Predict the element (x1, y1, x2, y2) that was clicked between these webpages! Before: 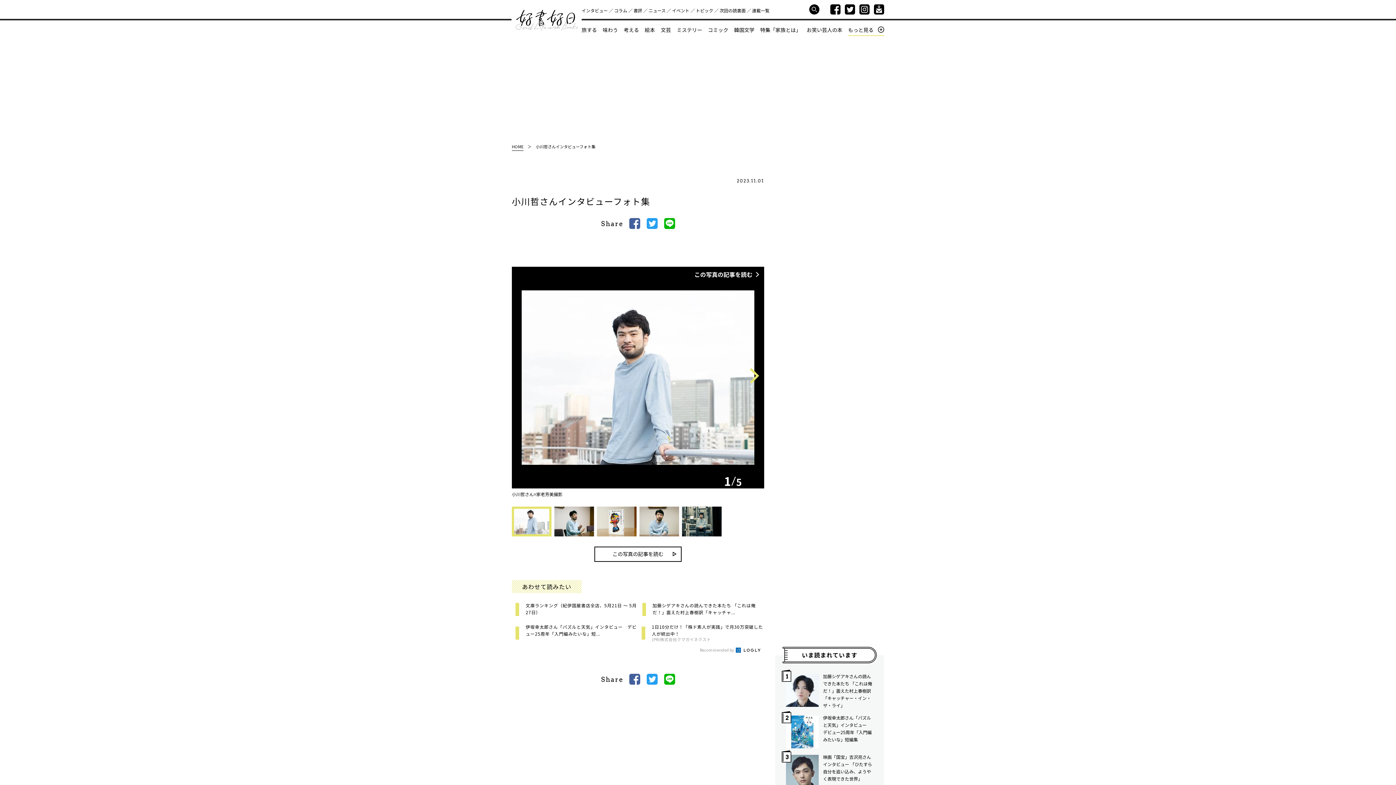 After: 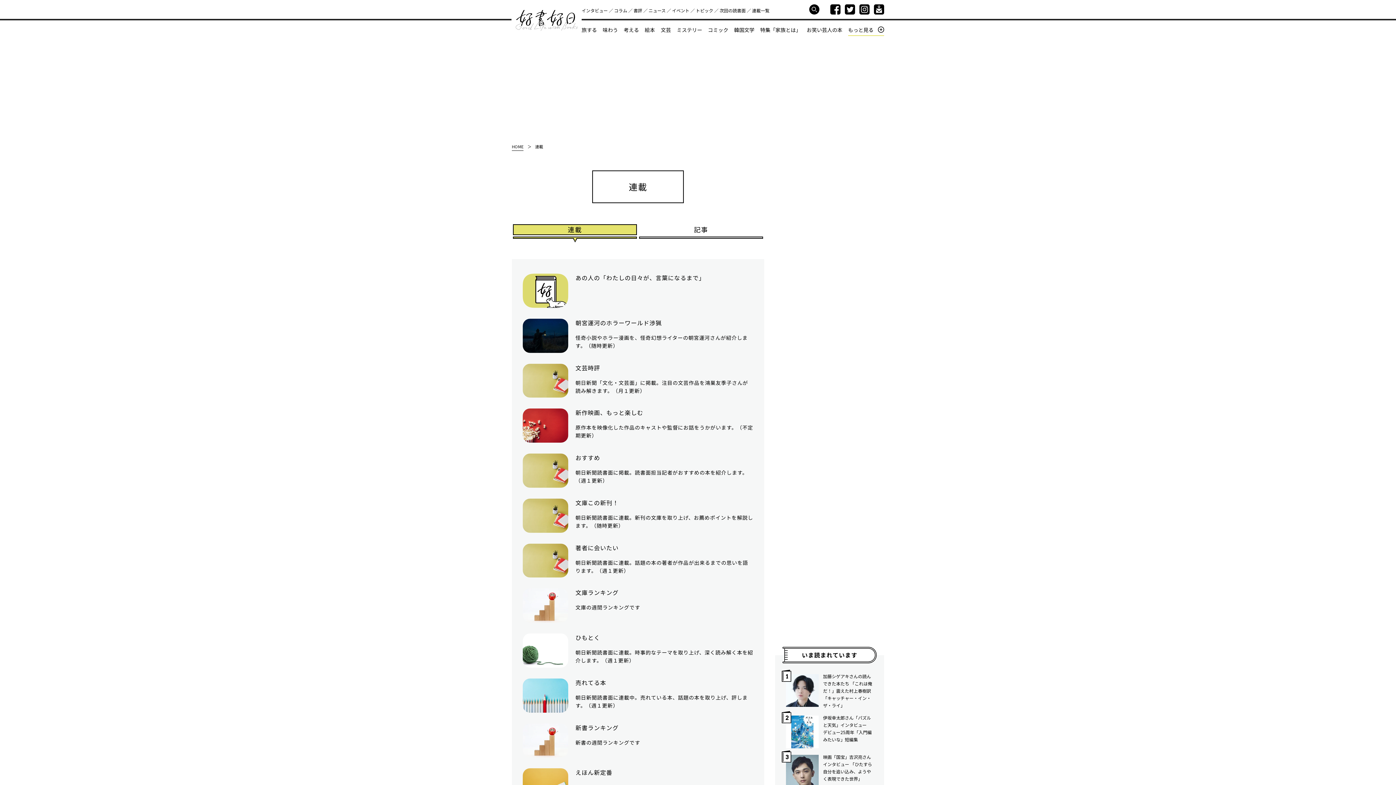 Action: label: 連載一覧 bbox: (752, 7, 769, 13)